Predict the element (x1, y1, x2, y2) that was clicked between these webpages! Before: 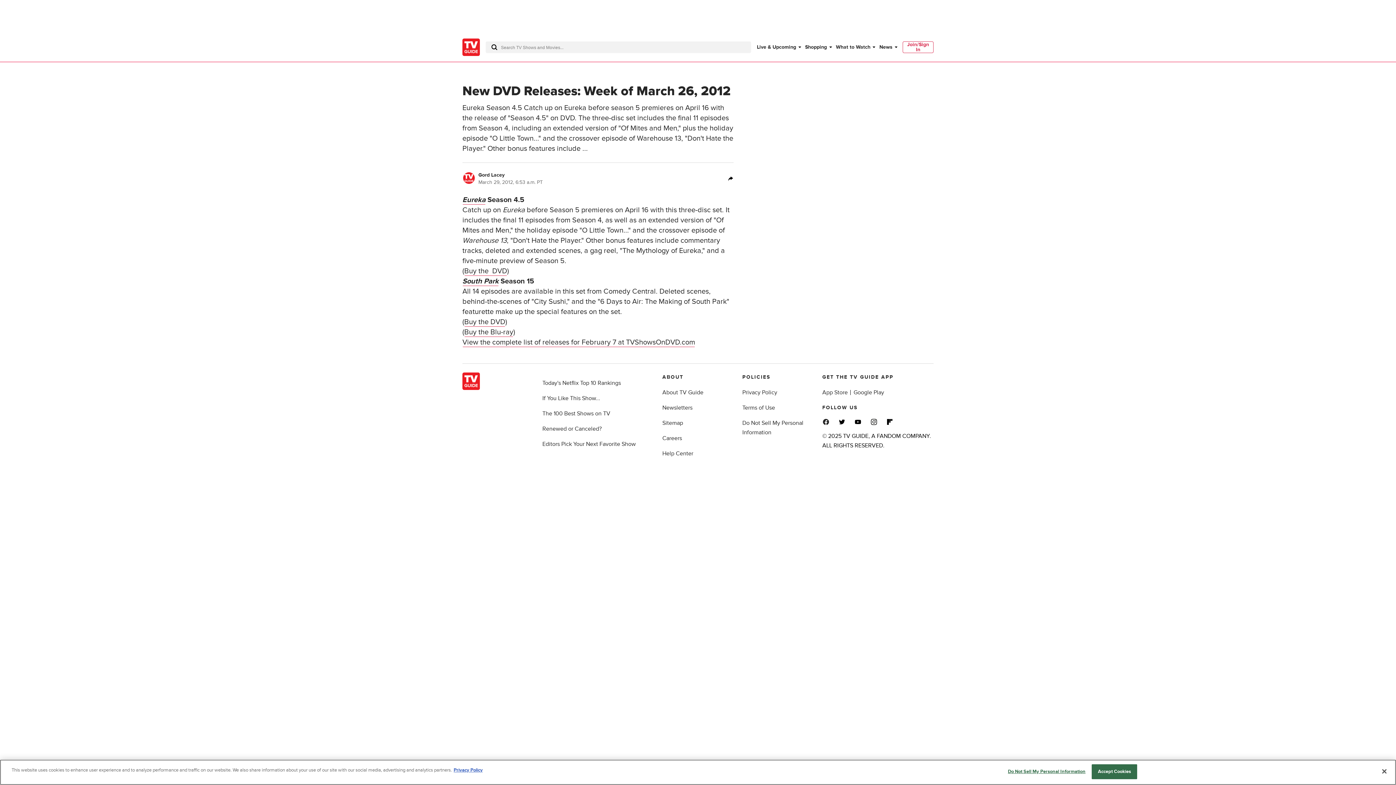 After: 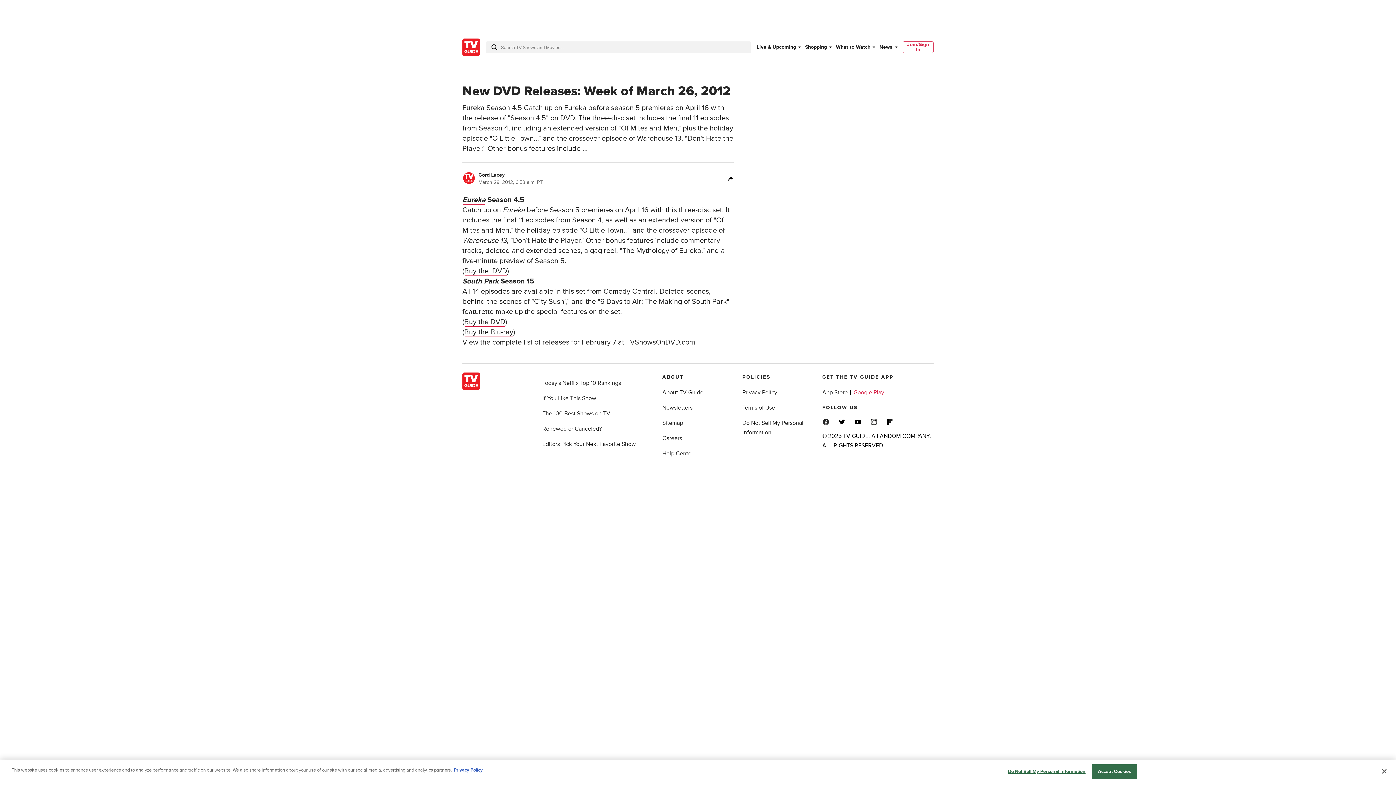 Action: label: Google Play bbox: (853, 412, 887, 419)